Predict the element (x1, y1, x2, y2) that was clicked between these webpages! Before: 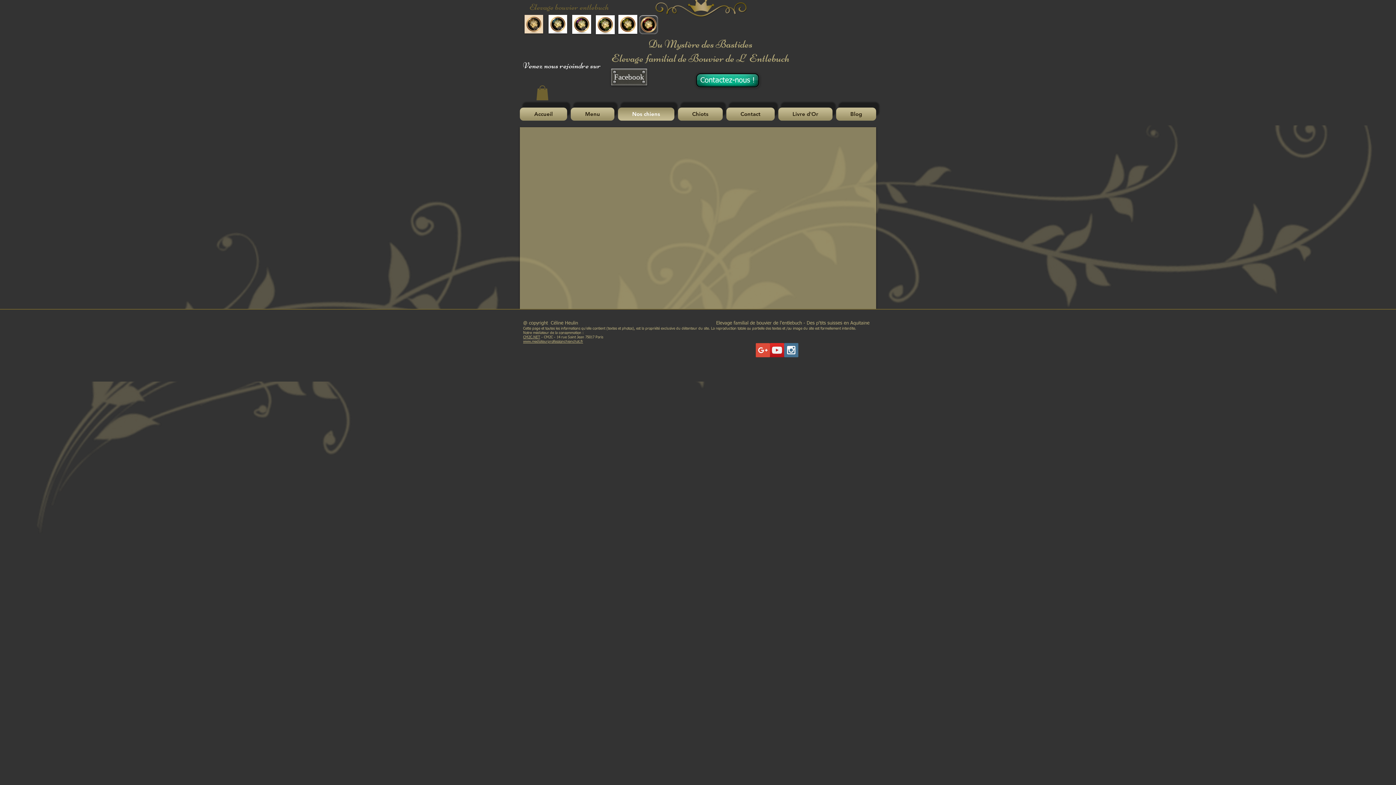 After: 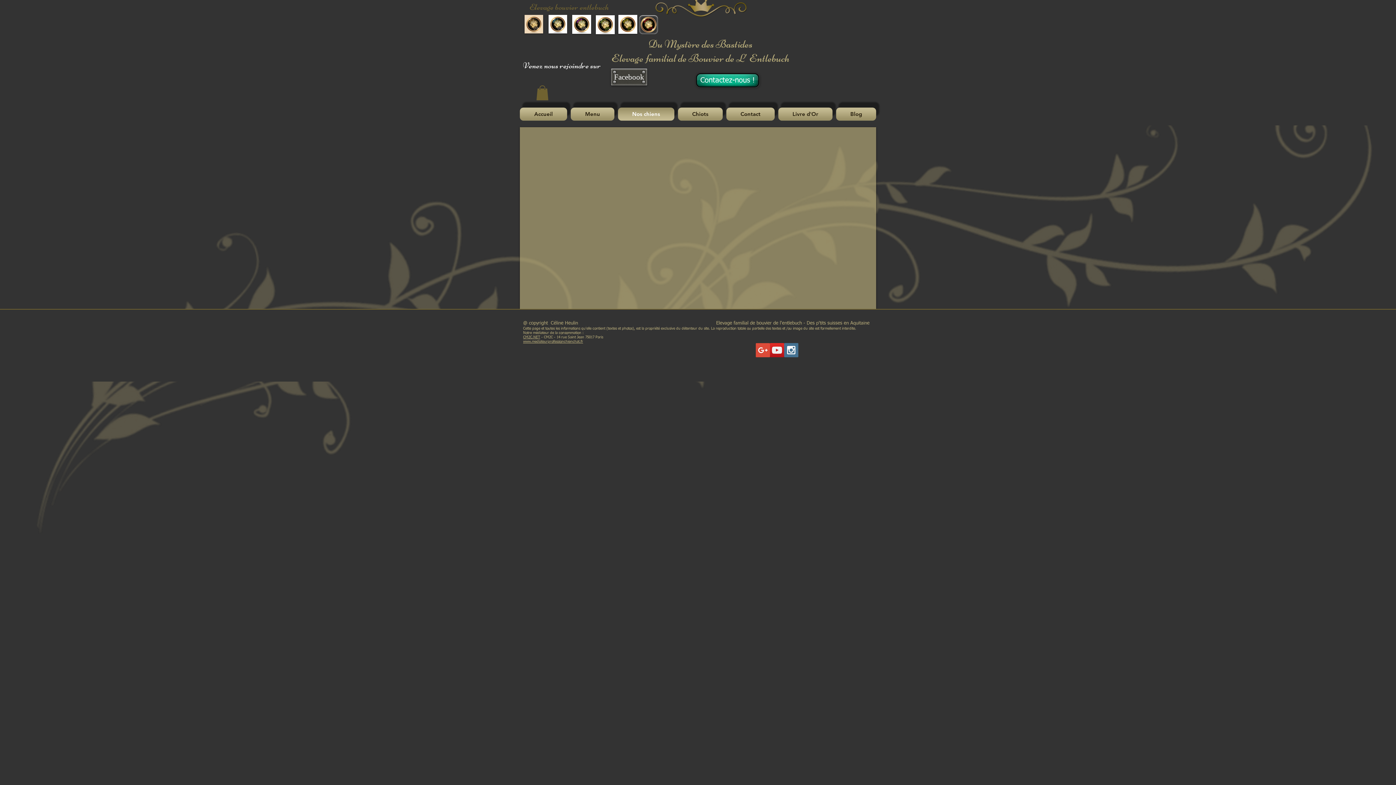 Action: bbox: (756, 343, 770, 357) label: Google+ Social Icon